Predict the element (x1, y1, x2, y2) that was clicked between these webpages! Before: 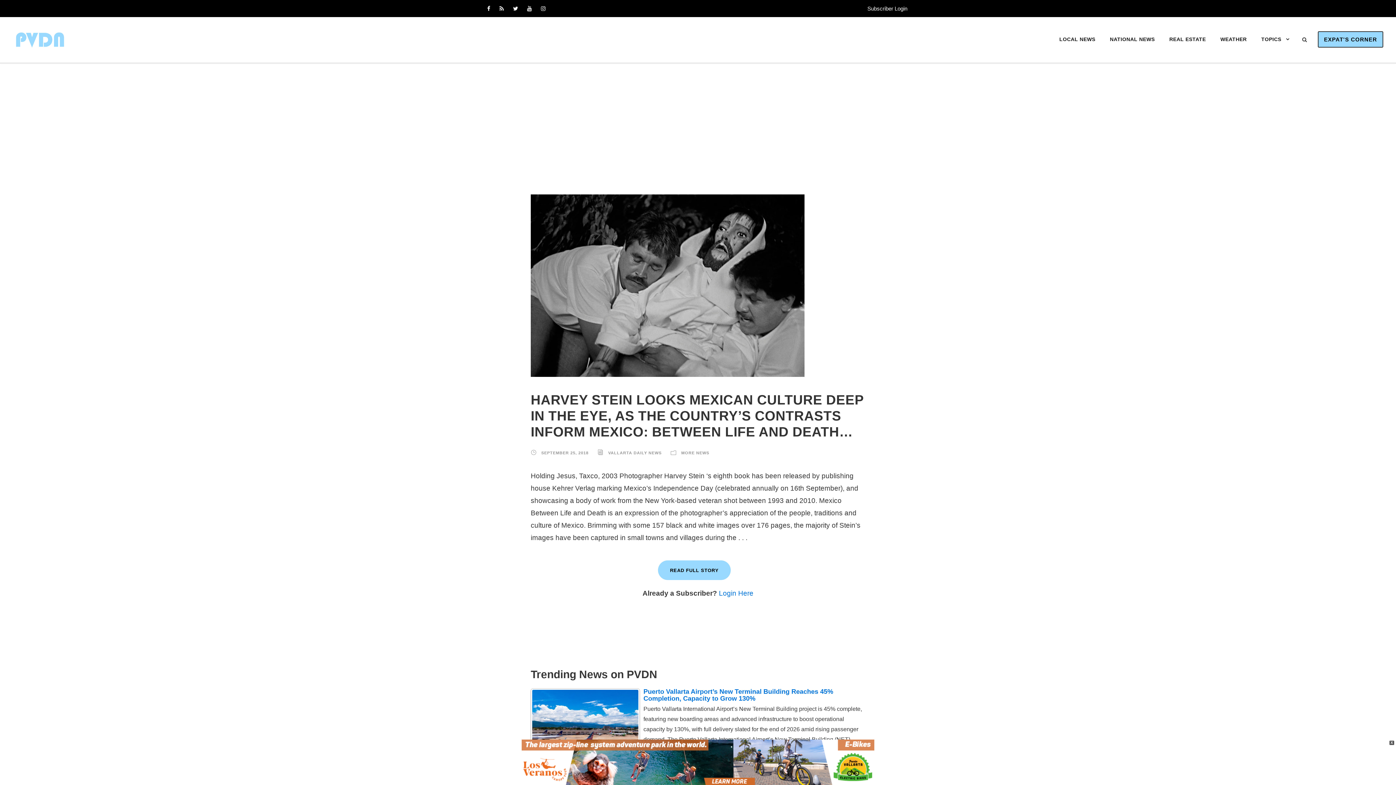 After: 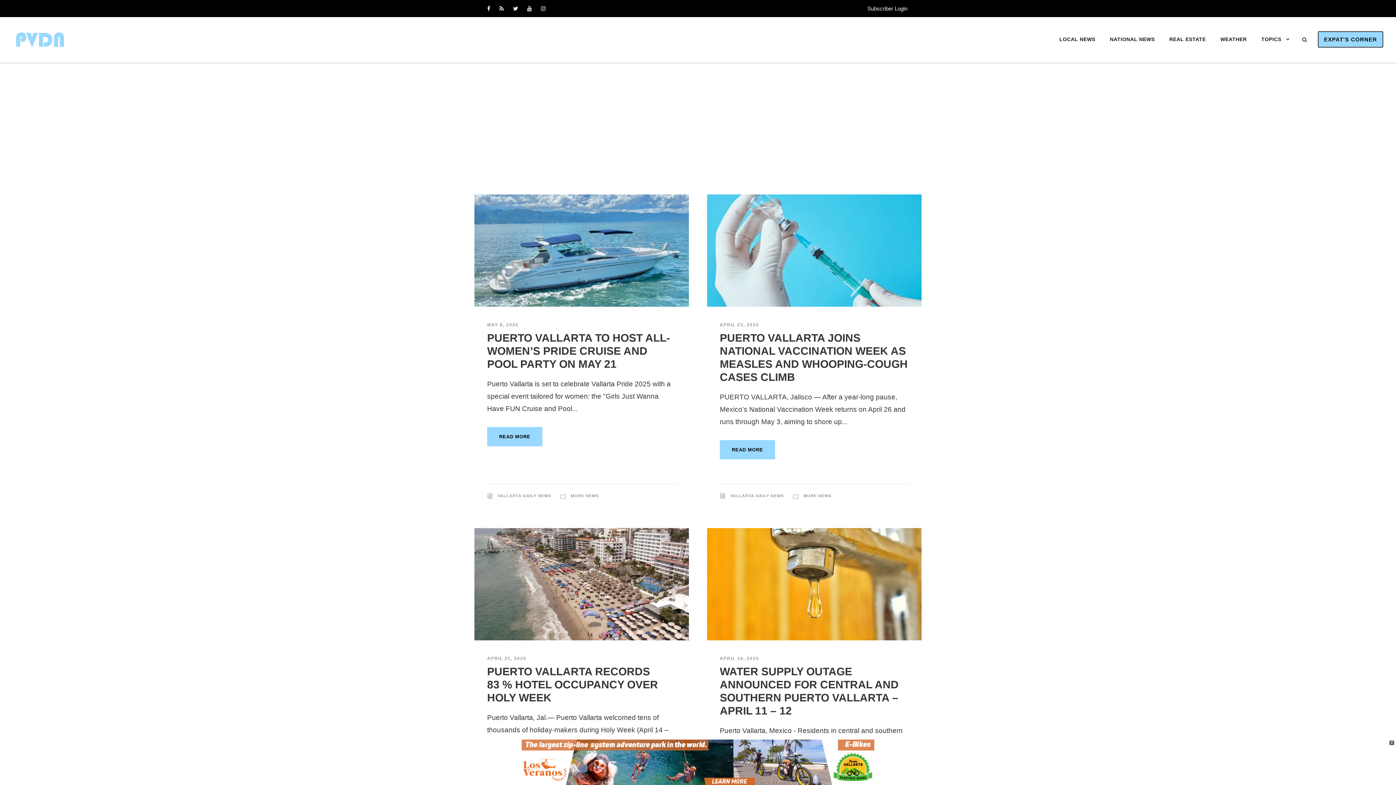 Action: bbox: (681, 450, 709, 455) label: MORE NEWS